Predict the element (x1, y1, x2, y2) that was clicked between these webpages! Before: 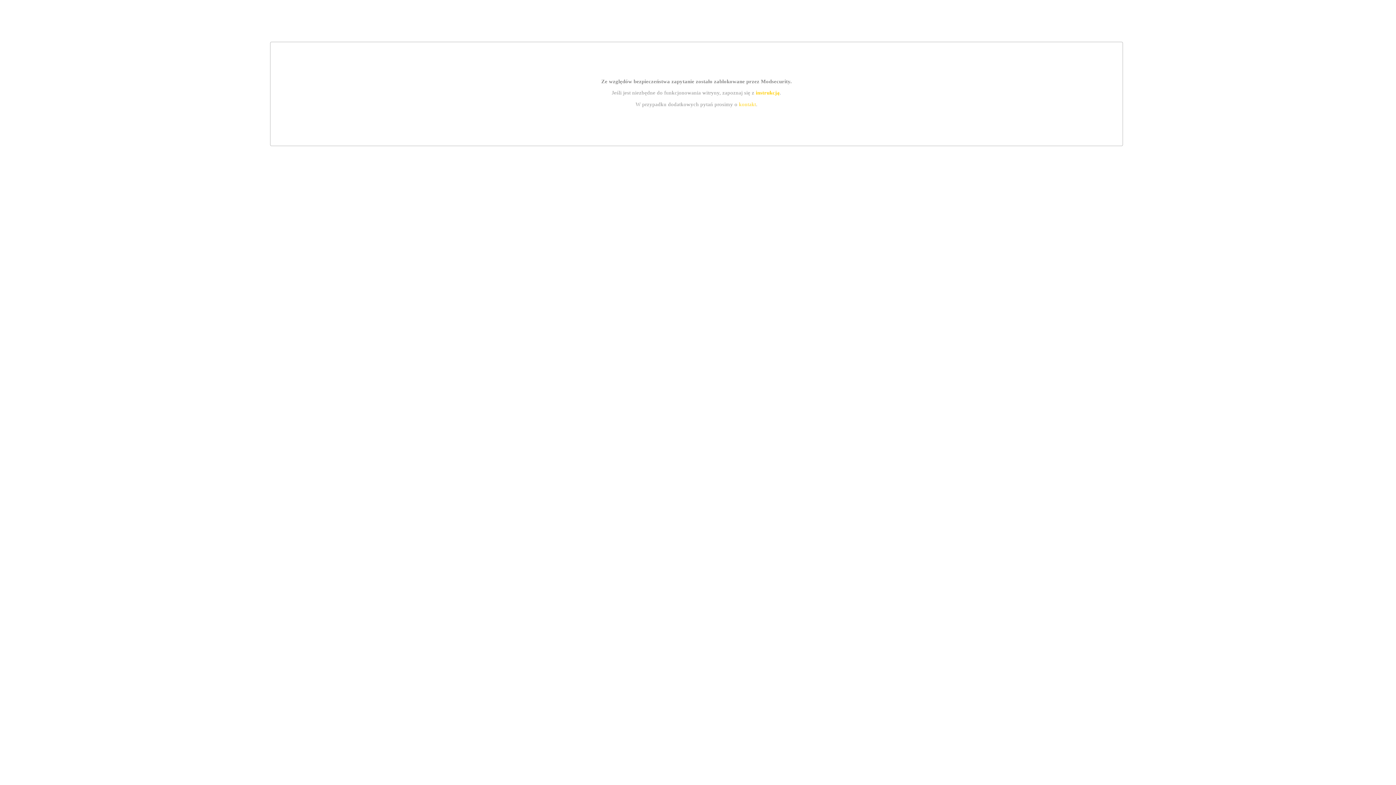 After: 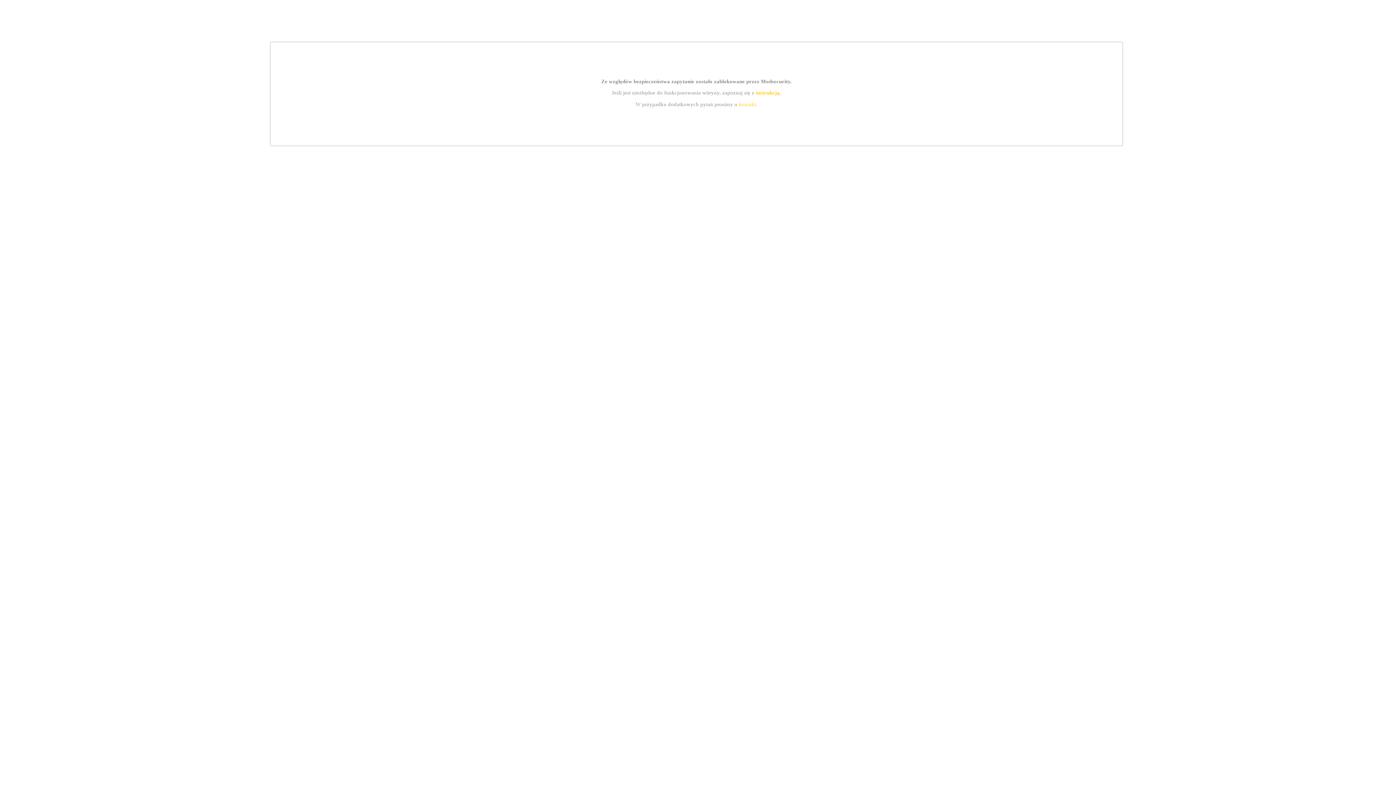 Action: bbox: (739, 101, 756, 107) label: kontakt